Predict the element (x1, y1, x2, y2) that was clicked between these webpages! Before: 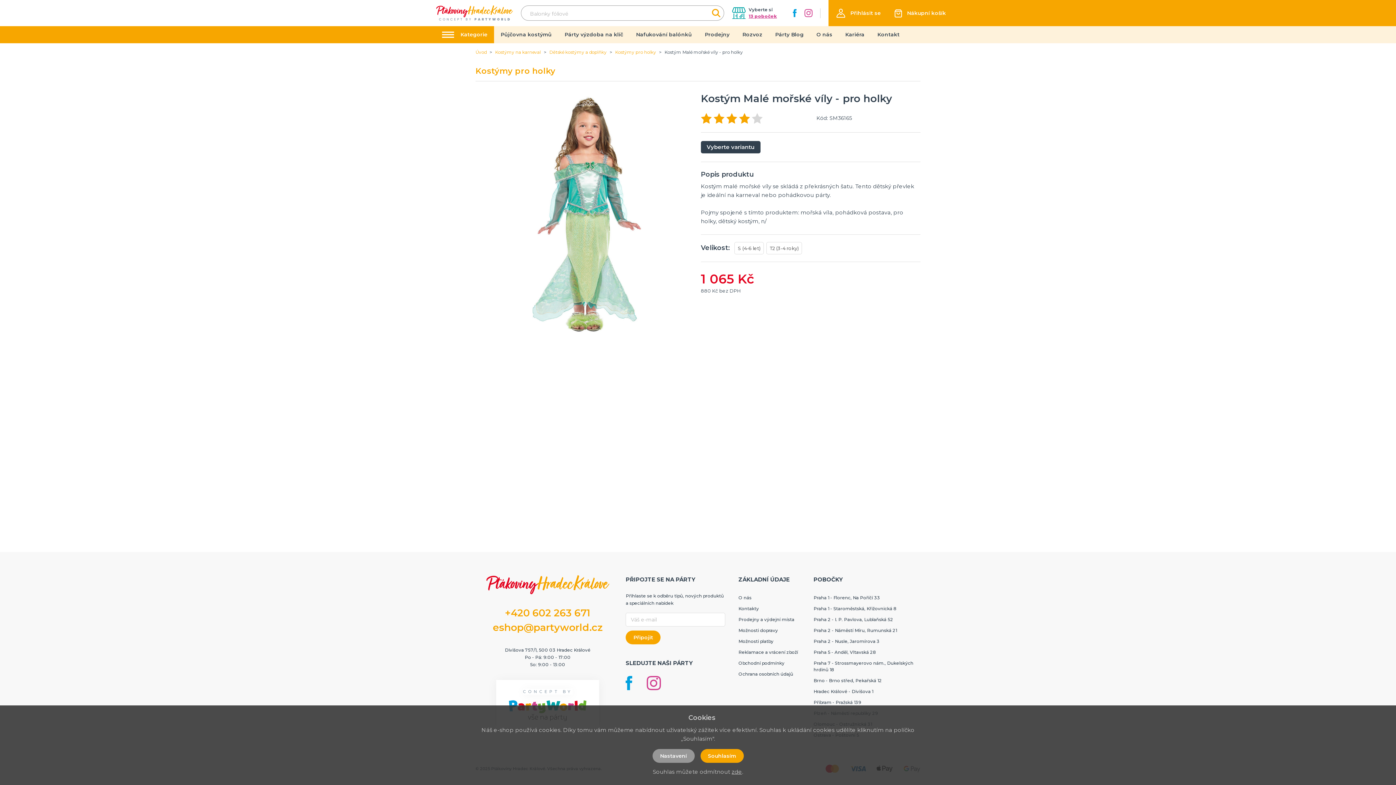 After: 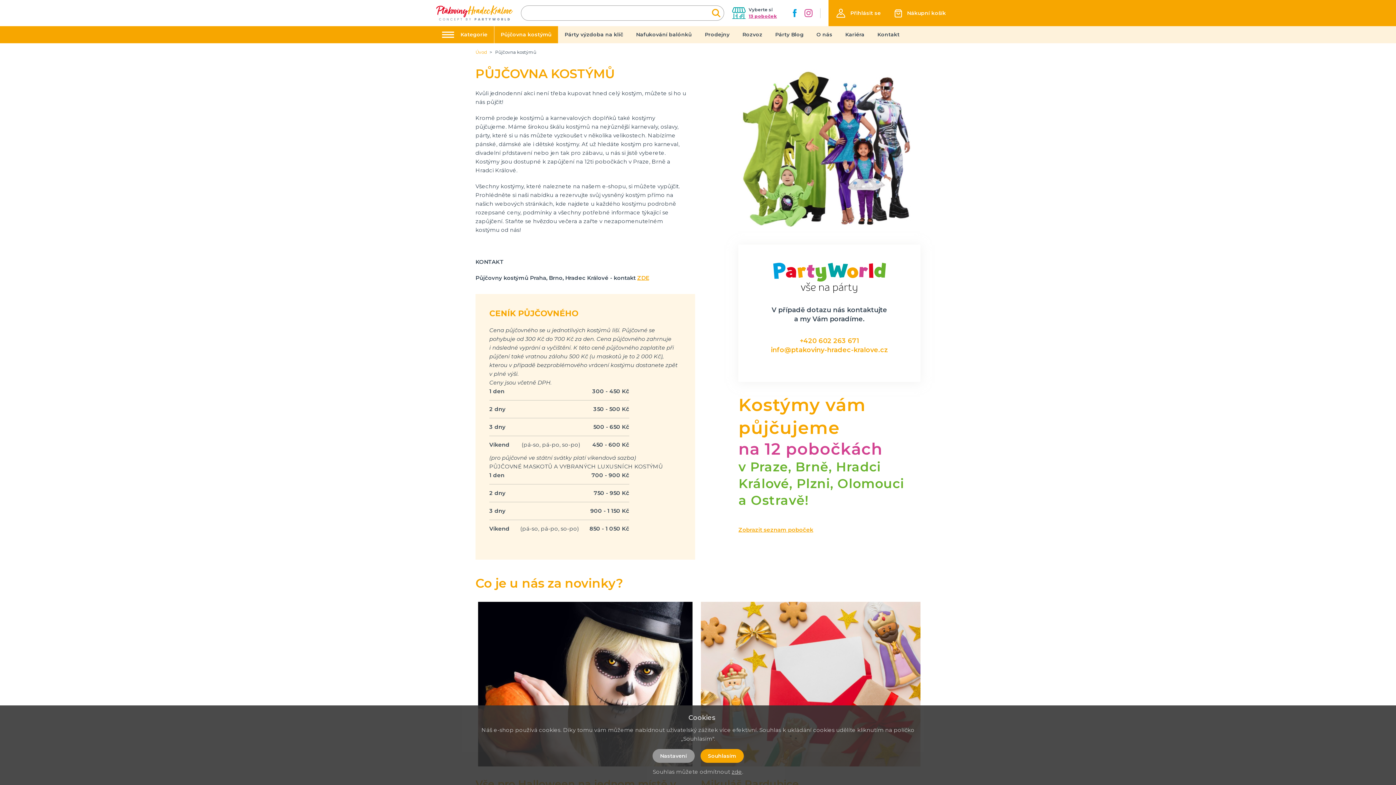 Action: label: Půjčovna kostýmů bbox: (494, 26, 558, 43)